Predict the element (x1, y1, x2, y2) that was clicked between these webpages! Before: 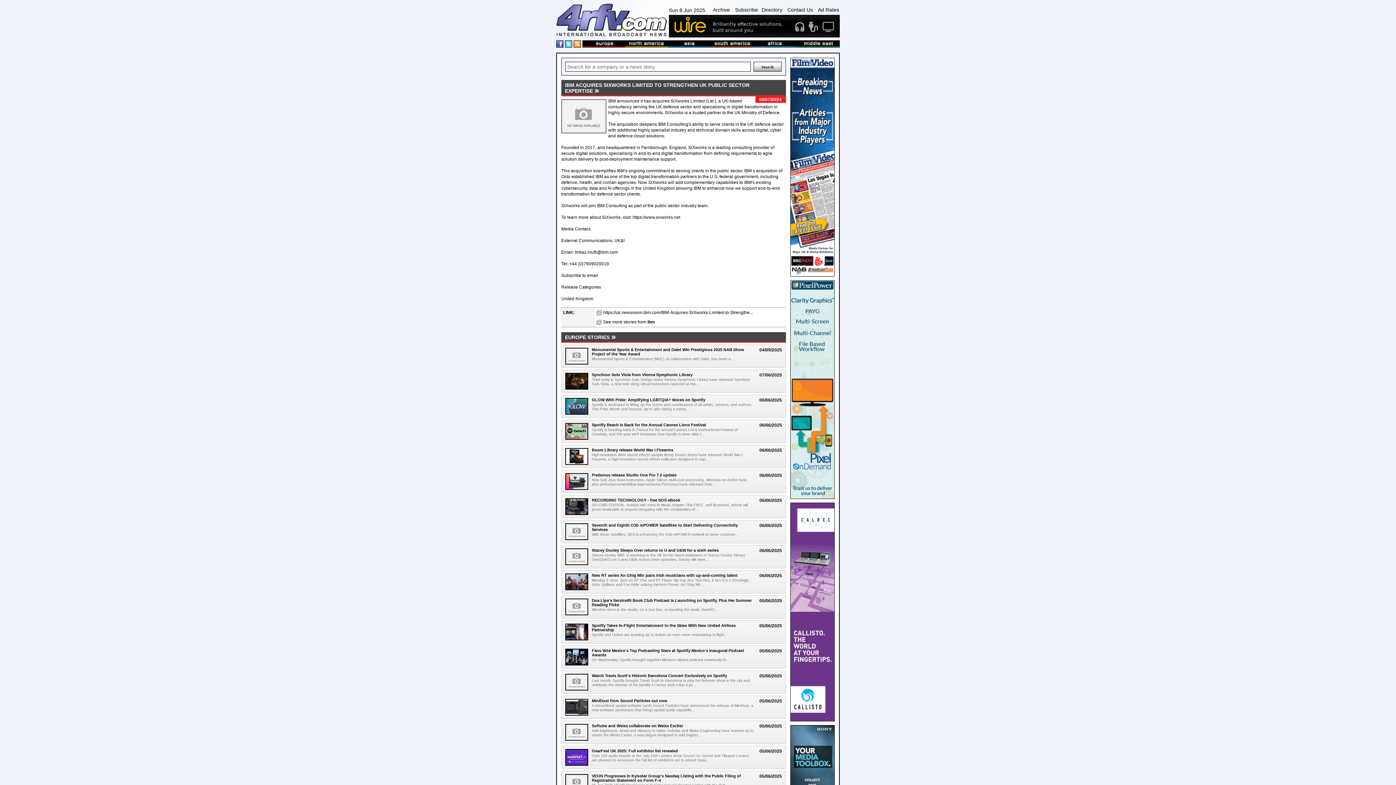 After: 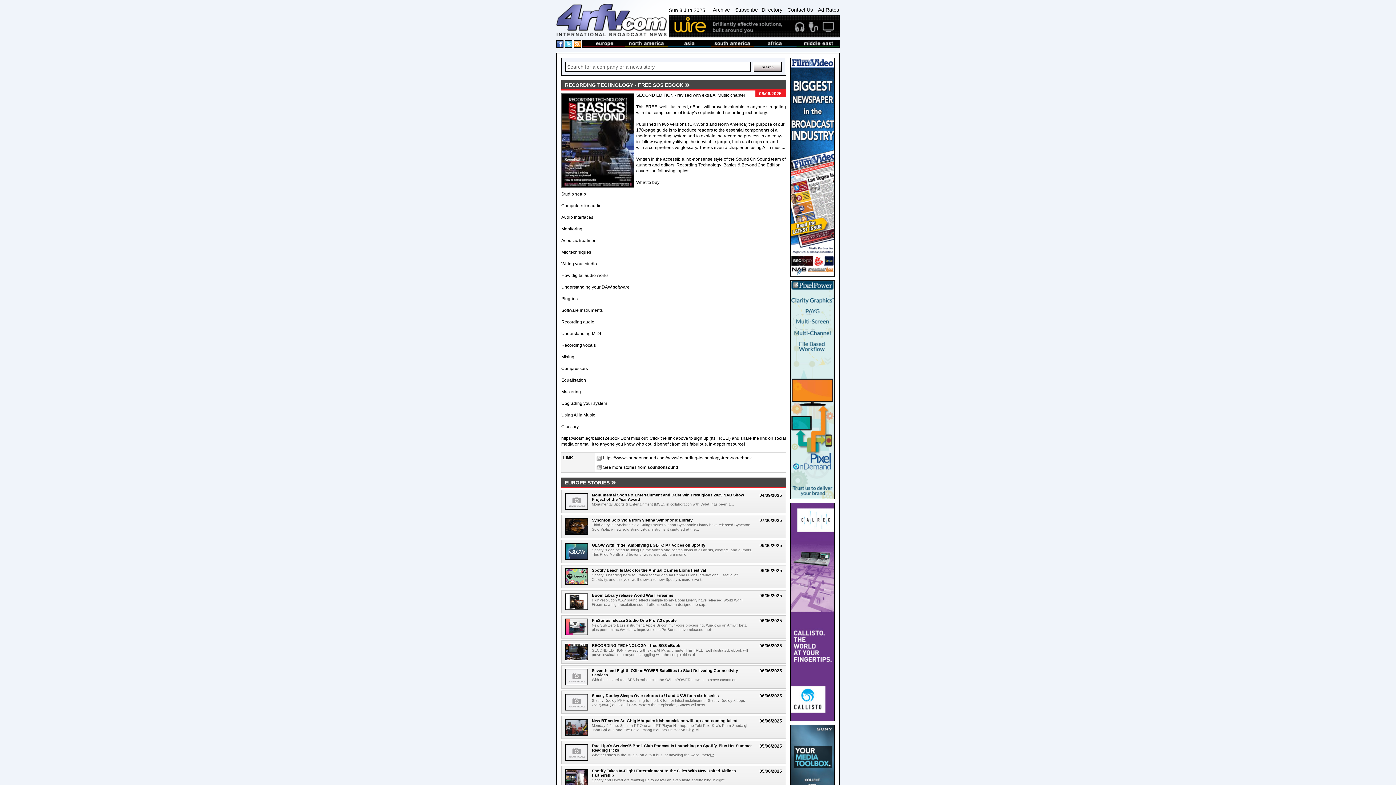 Action: bbox: (565, 498, 588, 515)